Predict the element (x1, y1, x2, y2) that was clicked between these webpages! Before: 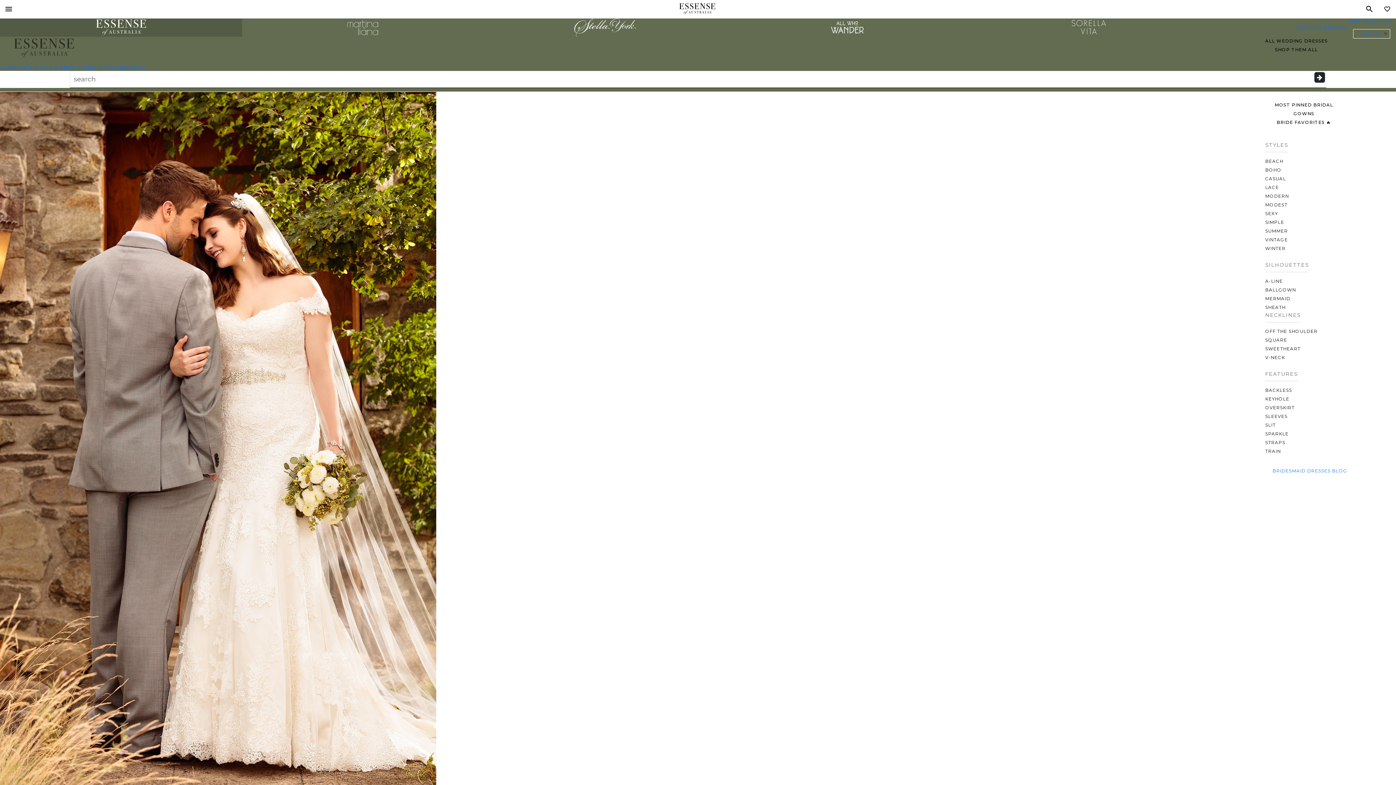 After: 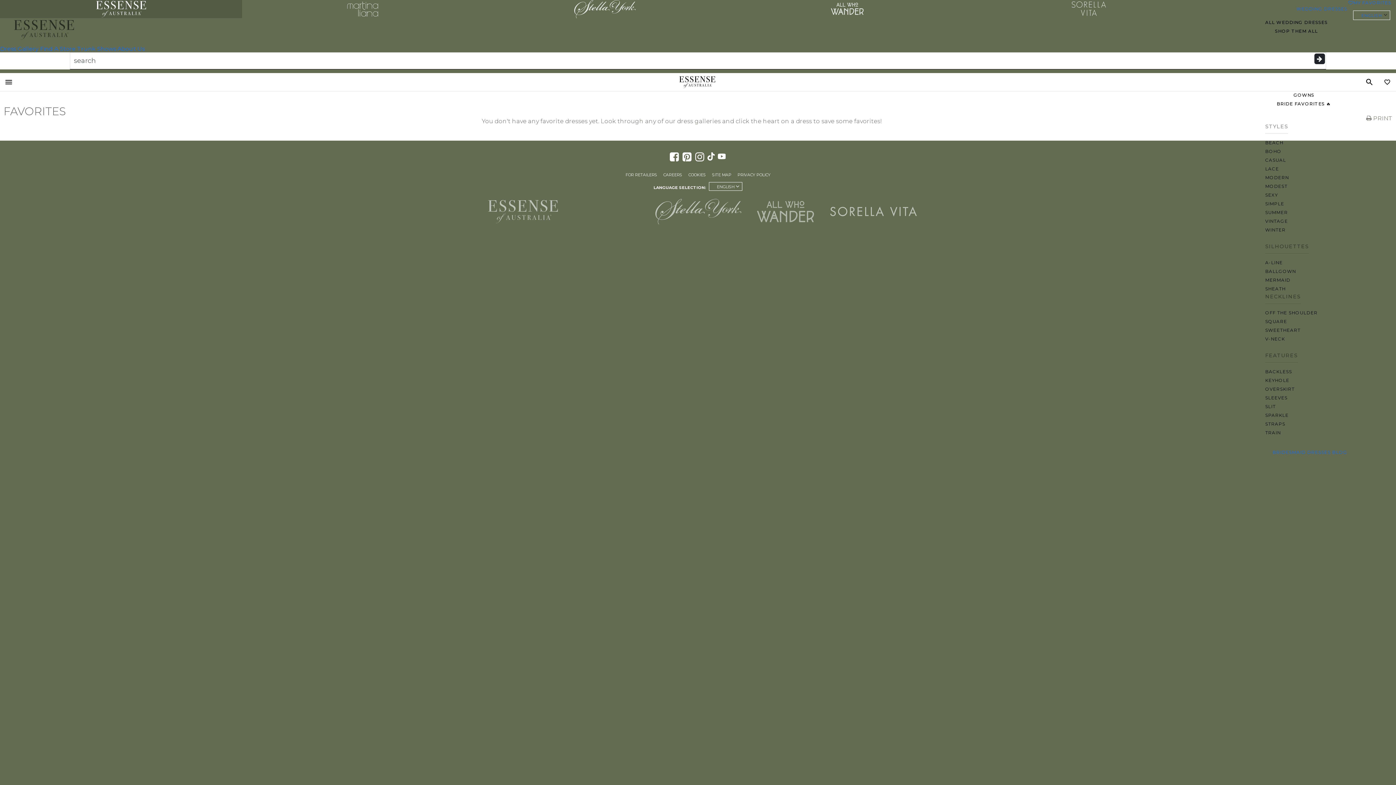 Action: bbox: (1382, 4, 1392, 14)